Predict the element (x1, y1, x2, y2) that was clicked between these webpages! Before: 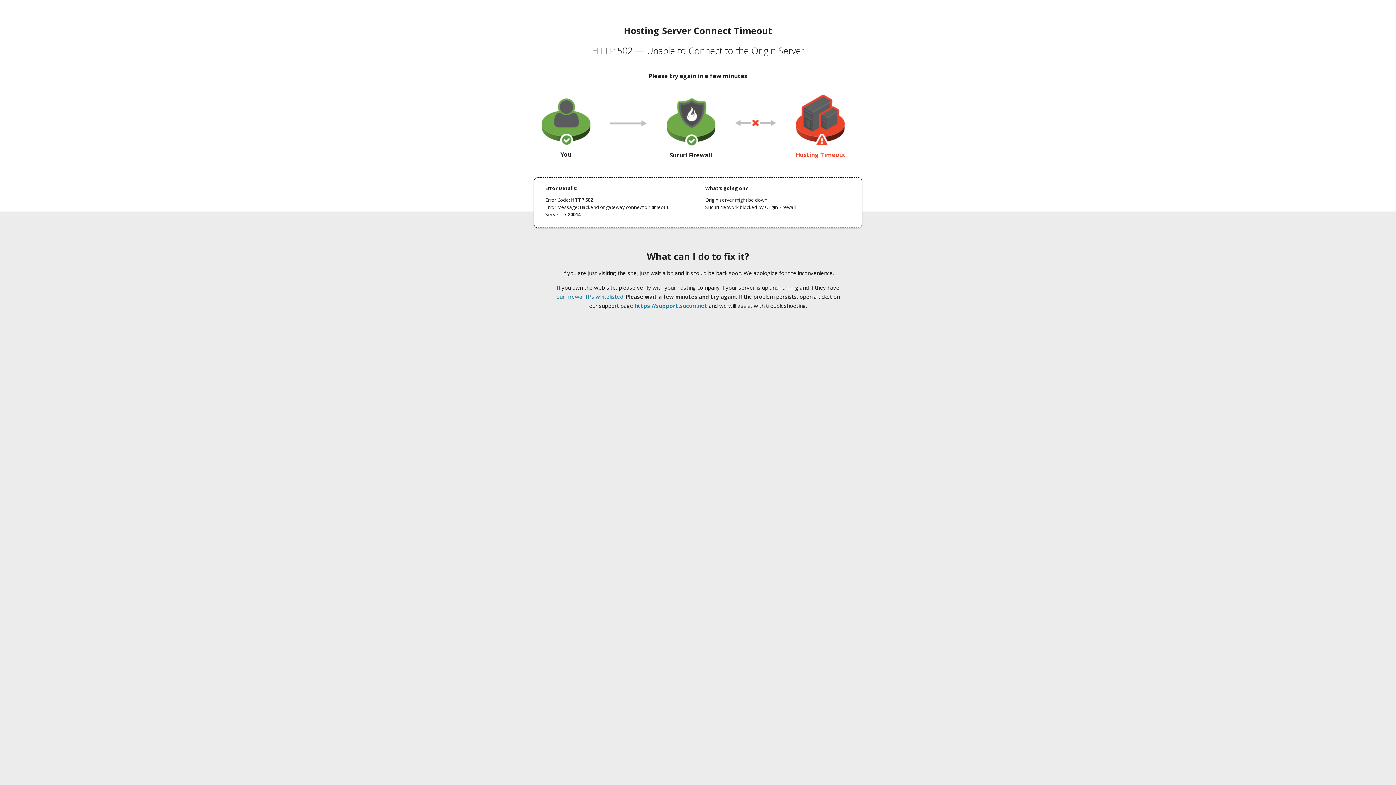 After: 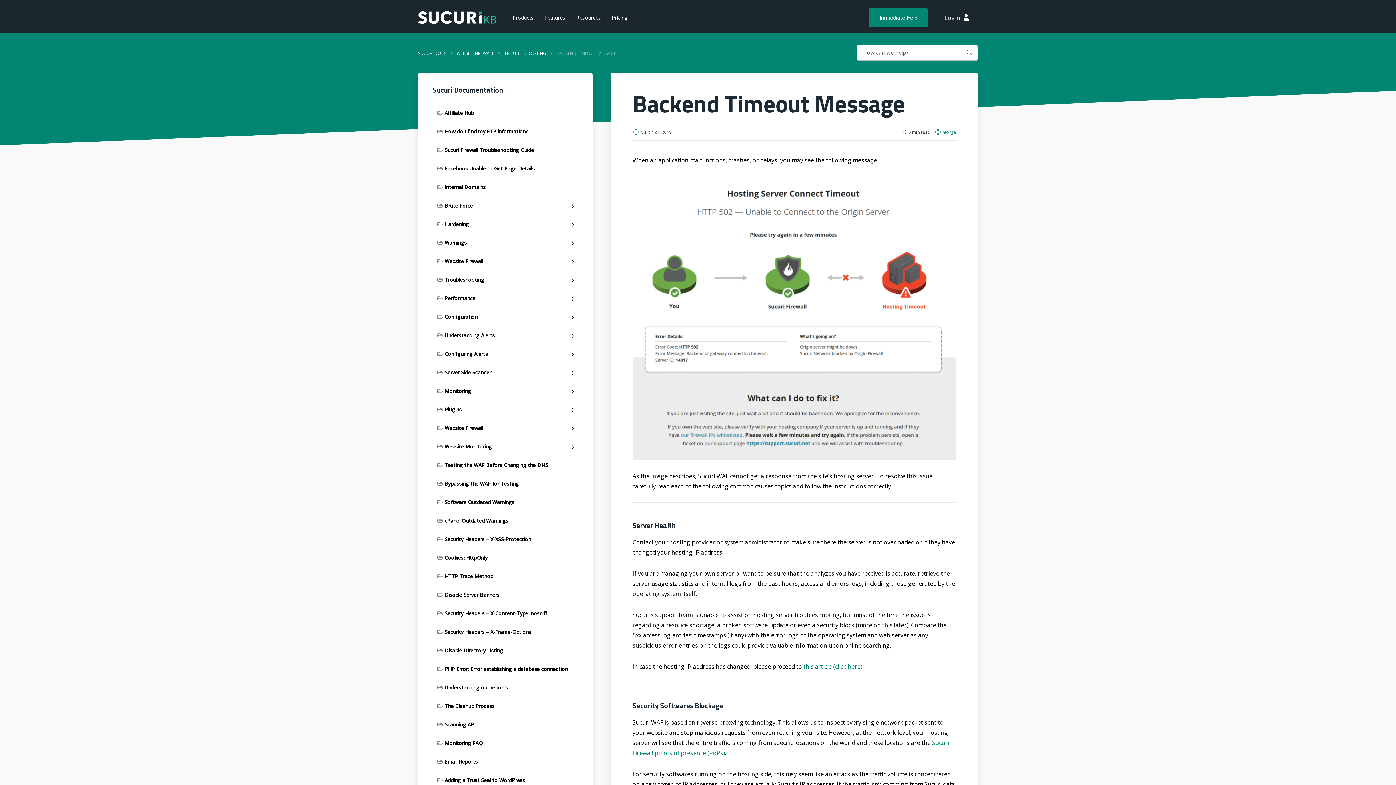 Action: bbox: (556, 293, 623, 300) label: our firewall IPs whitelisted